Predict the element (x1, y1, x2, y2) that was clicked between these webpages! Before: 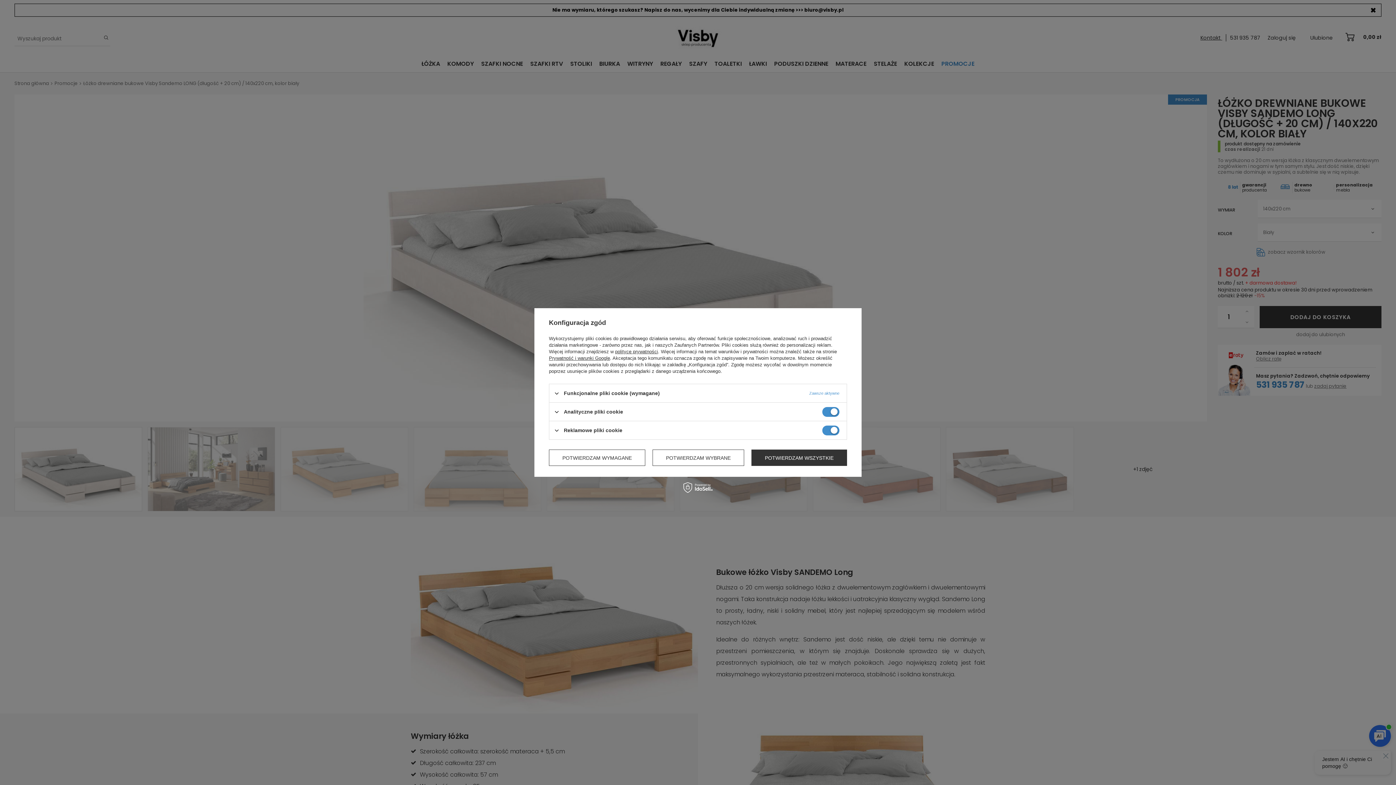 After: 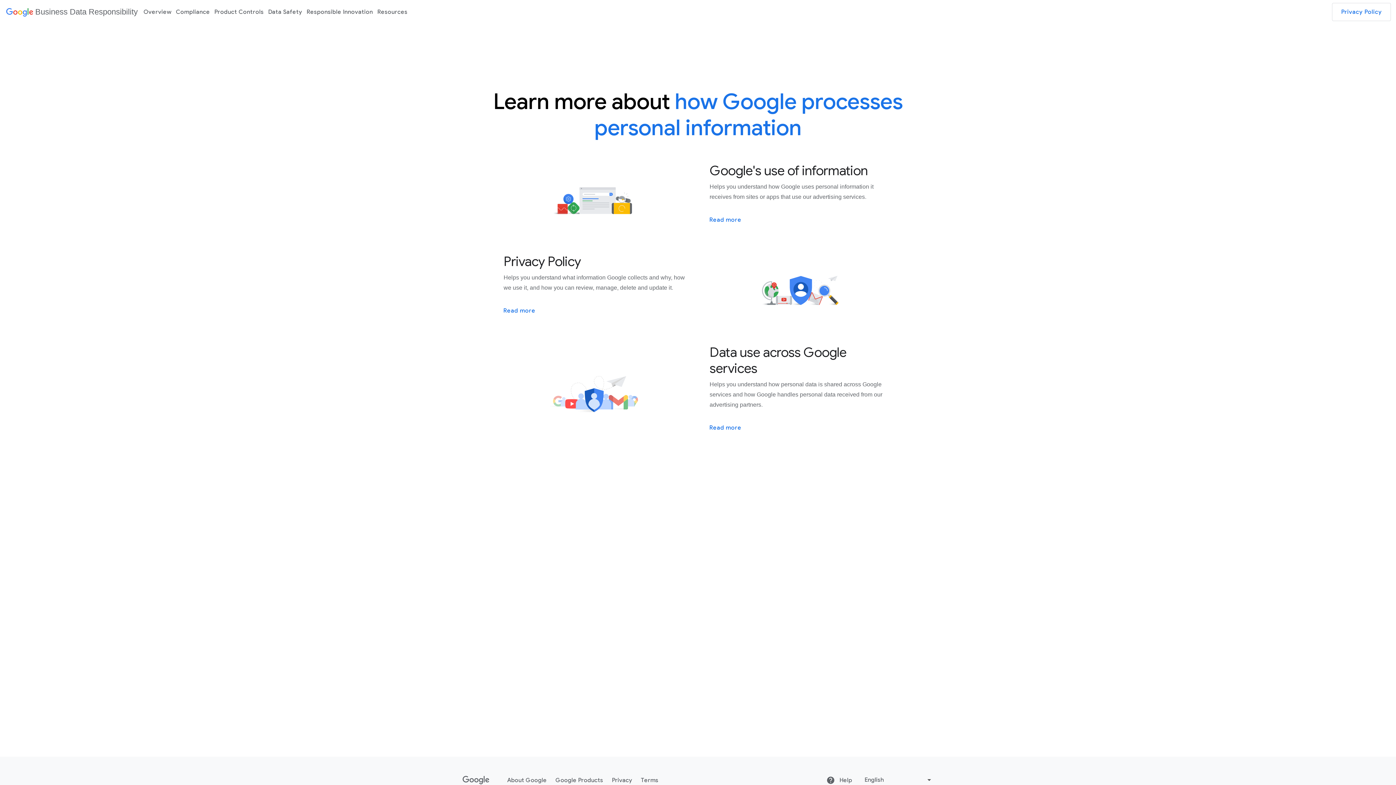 Action: label: Prywatność i warunki Google bbox: (549, 355, 610, 361)